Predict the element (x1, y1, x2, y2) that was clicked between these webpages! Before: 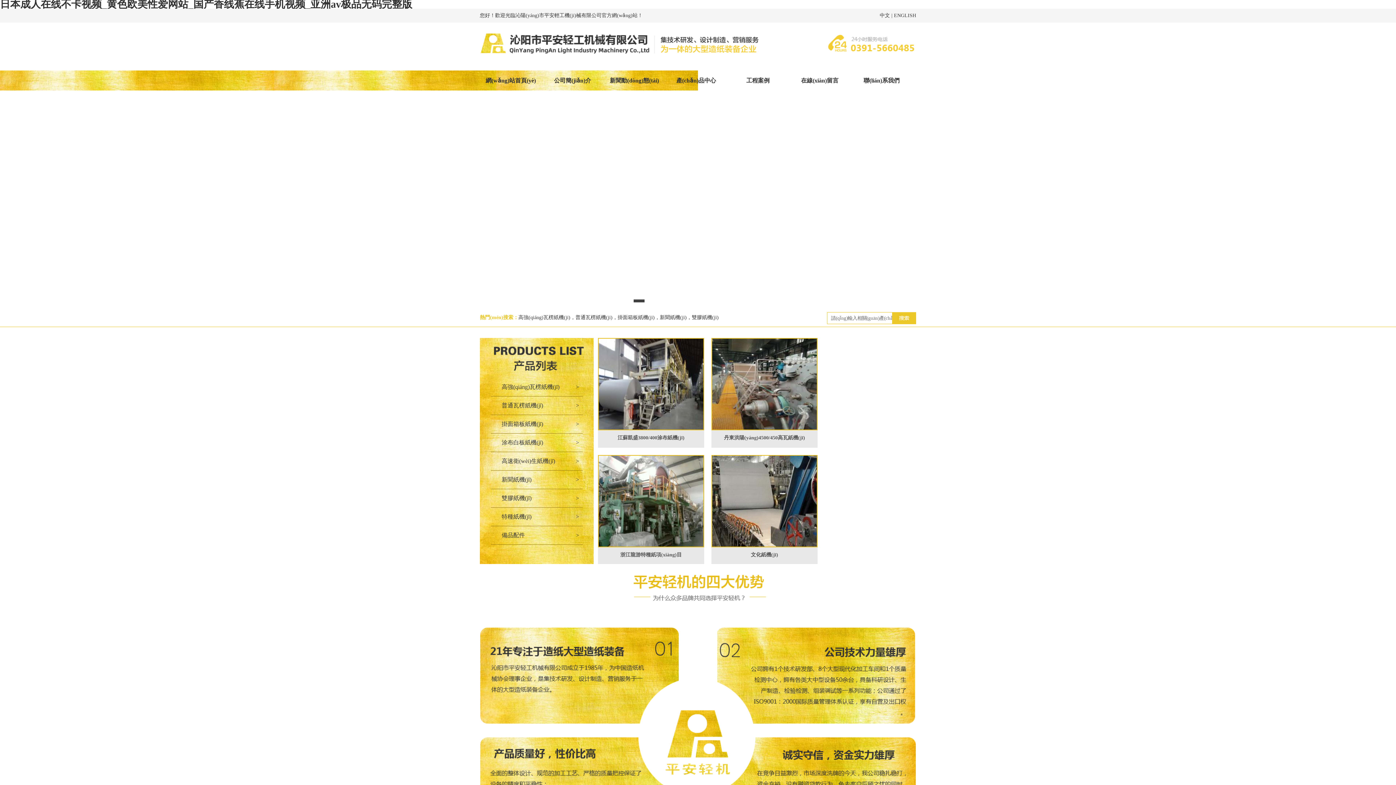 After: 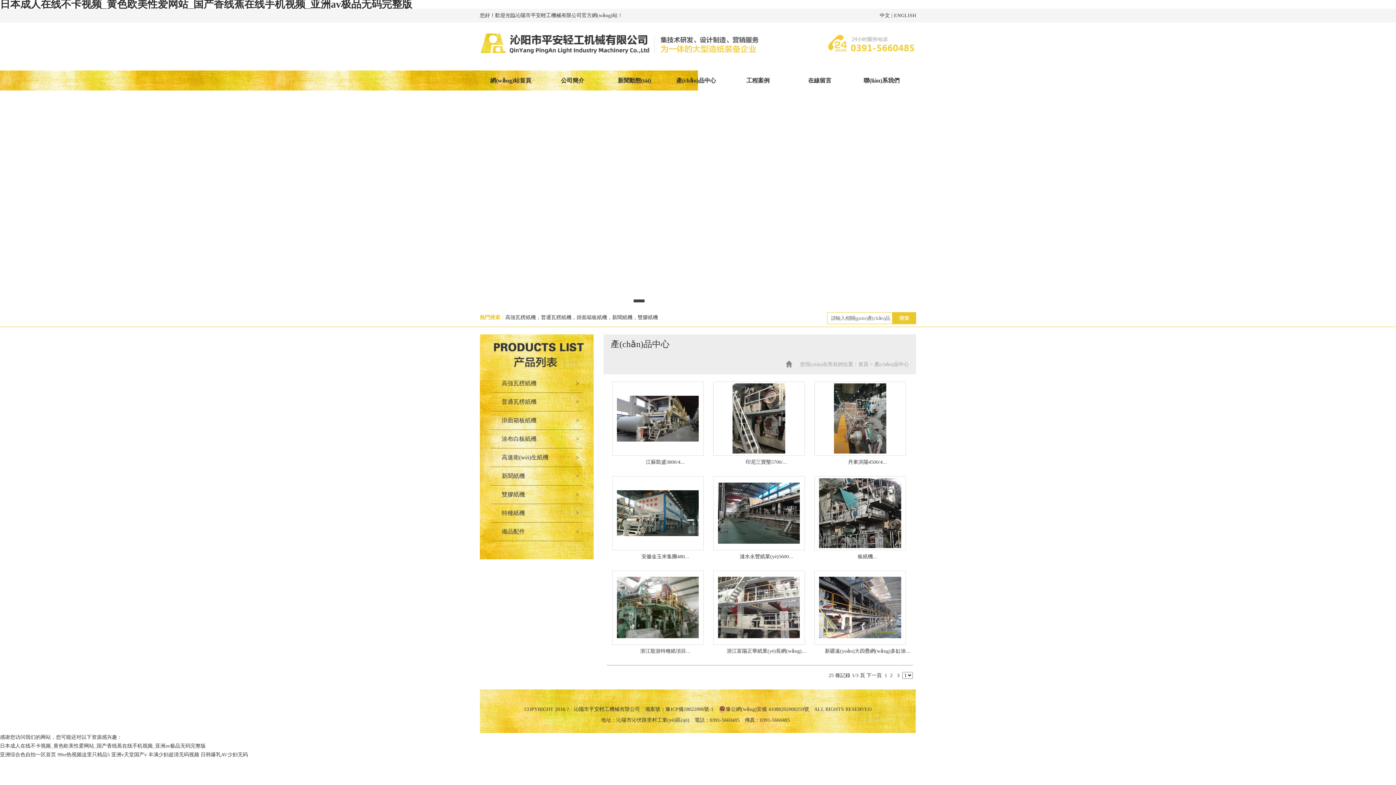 Action: label: 產(chǎn)品中心 bbox: (665, 70, 727, 90)